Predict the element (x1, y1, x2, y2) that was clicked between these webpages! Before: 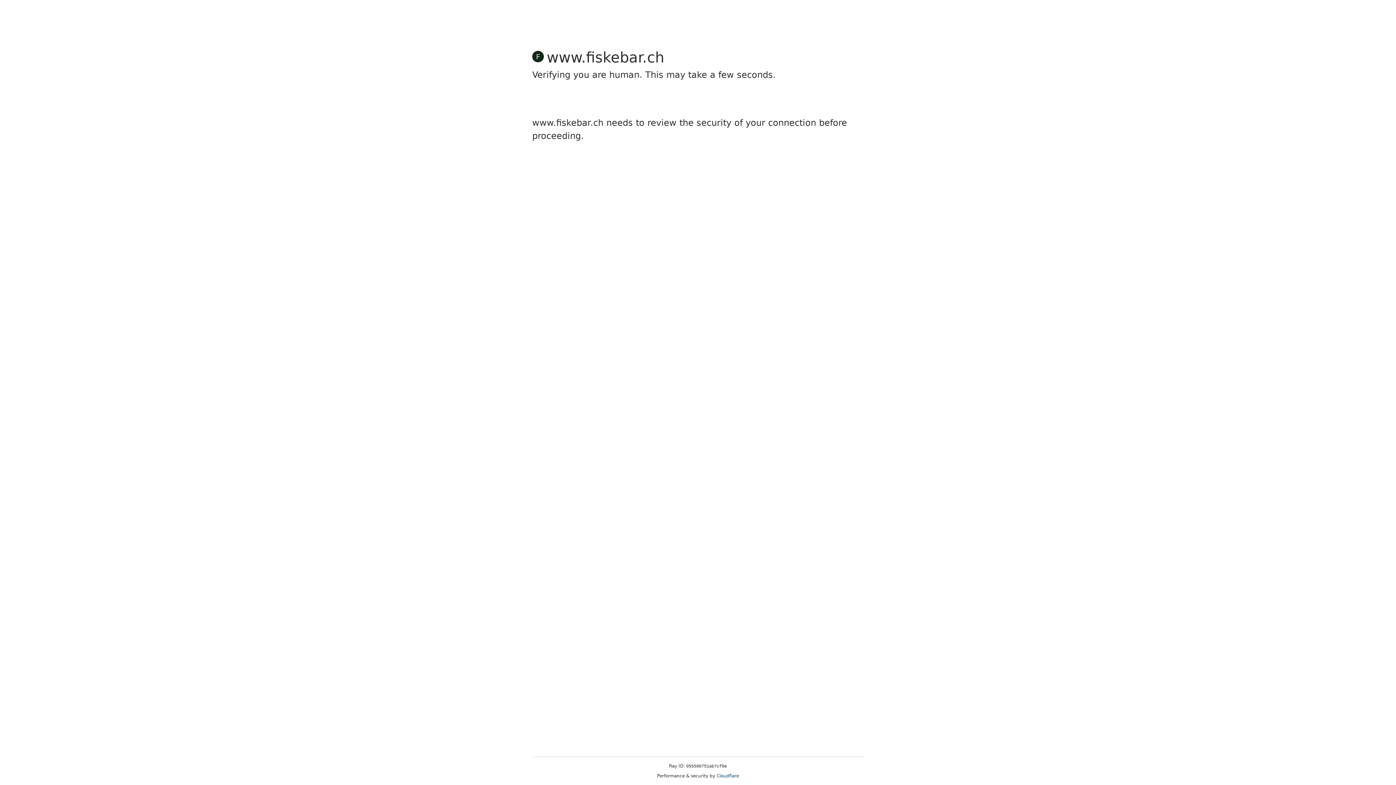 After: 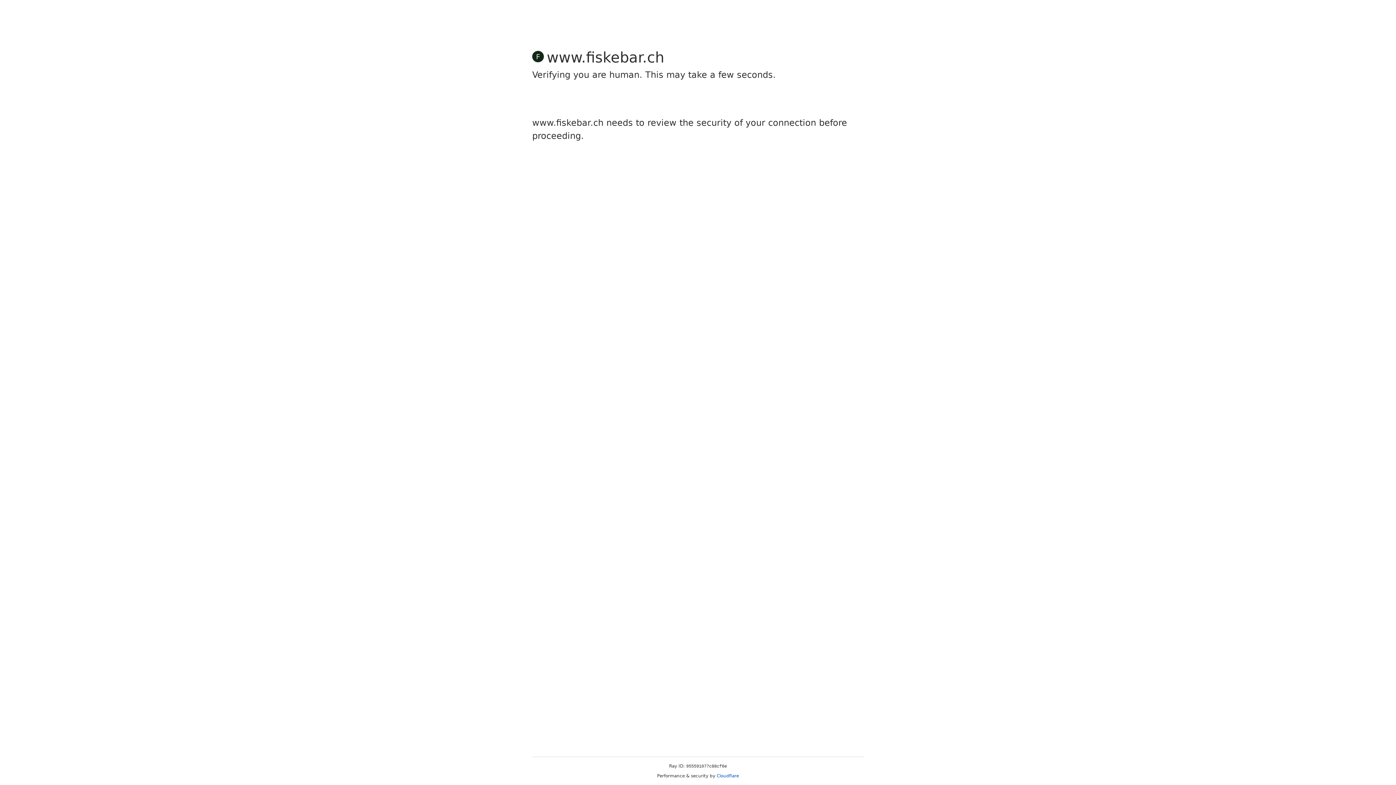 Action: label: Cloudflare bbox: (716, 773, 739, 778)